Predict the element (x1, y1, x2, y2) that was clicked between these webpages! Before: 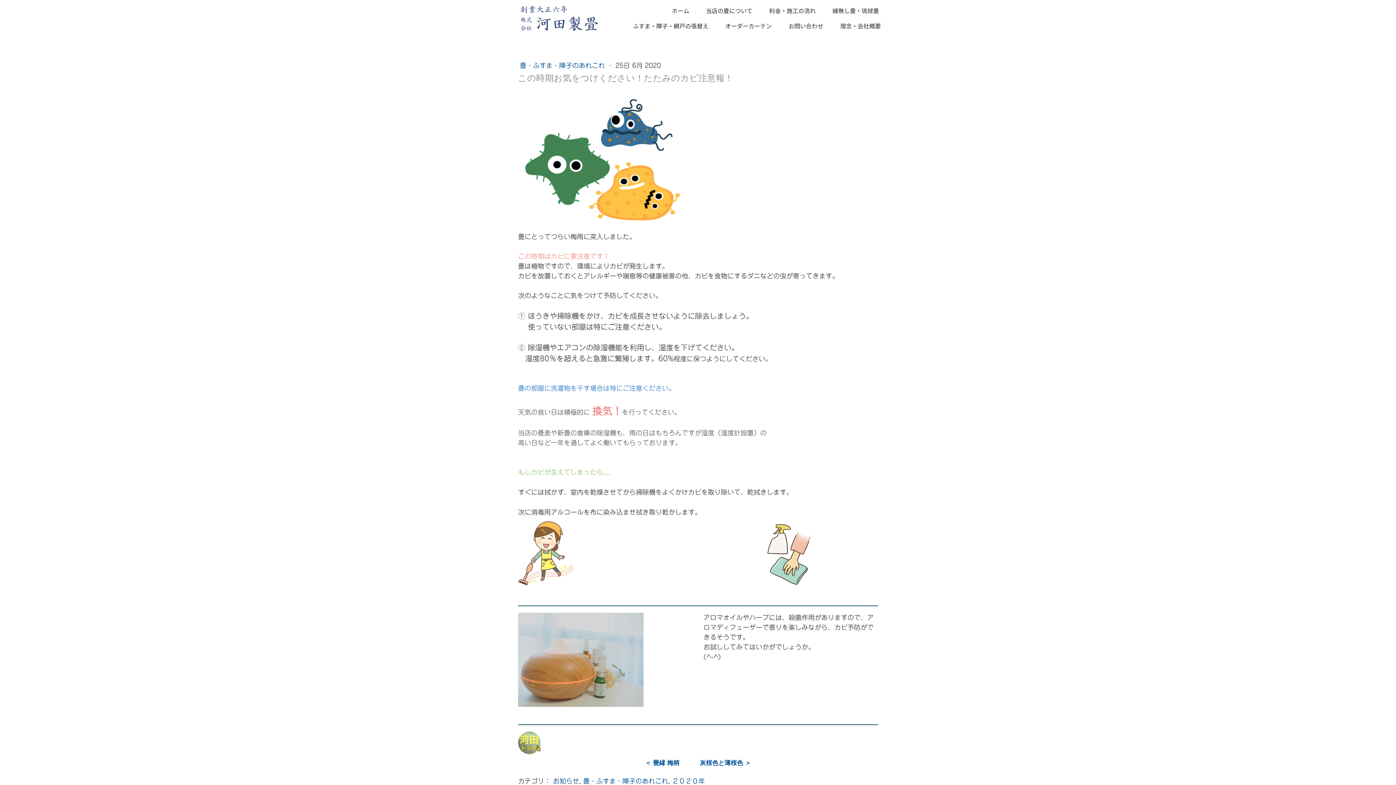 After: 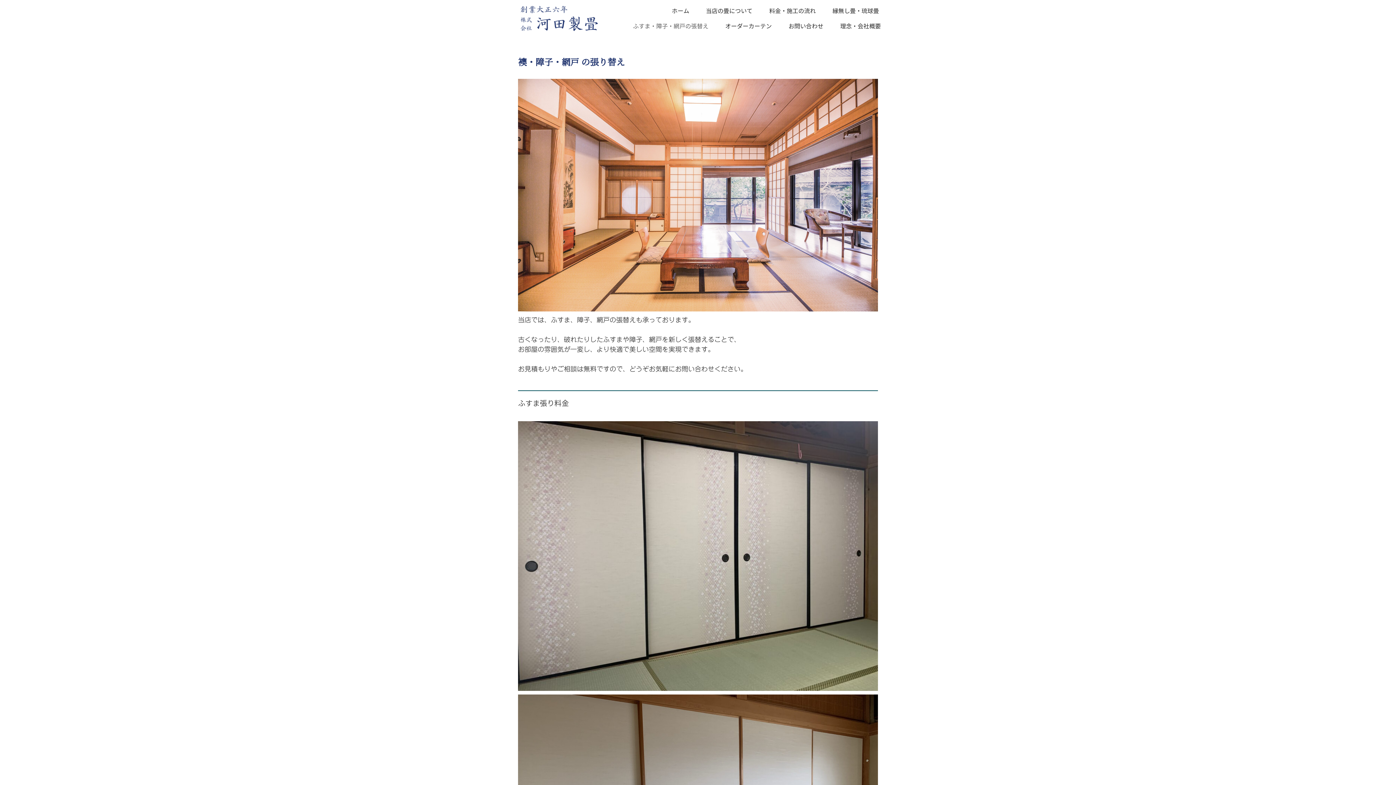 Action: label: ふすま・障子・網戸の張替え bbox: (626, 18, 715, 33)